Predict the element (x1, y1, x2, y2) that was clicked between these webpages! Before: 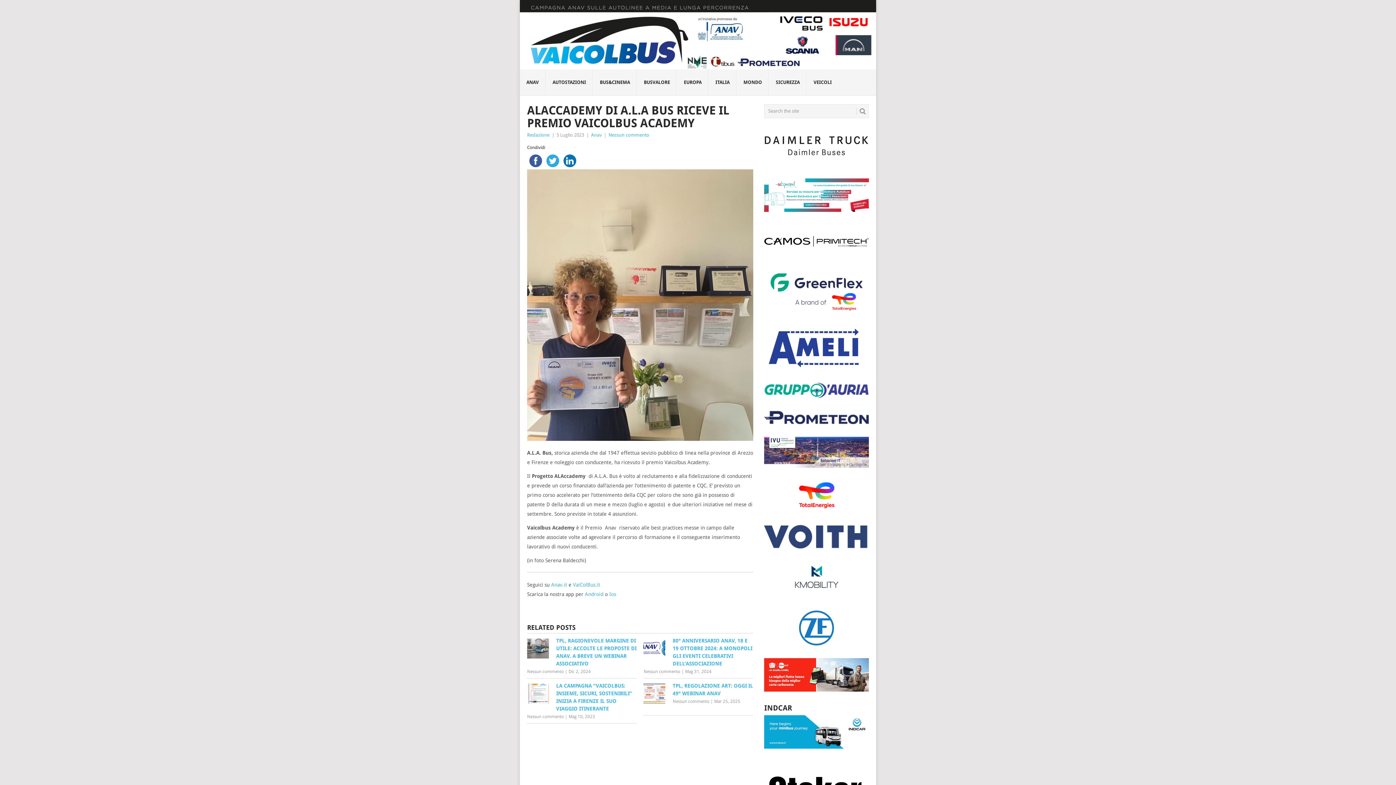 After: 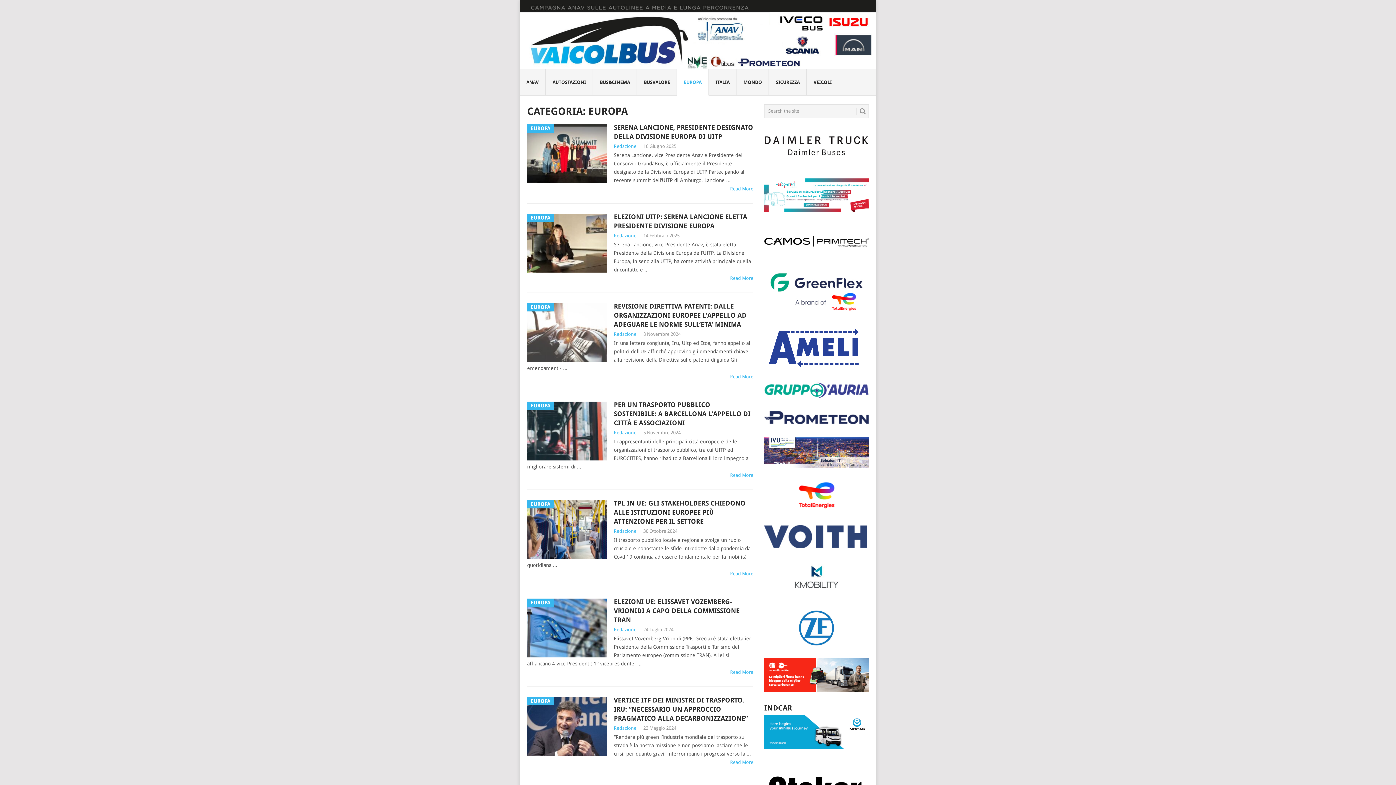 Action: label: EUROPA
 bbox: (677, 69, 708, 95)